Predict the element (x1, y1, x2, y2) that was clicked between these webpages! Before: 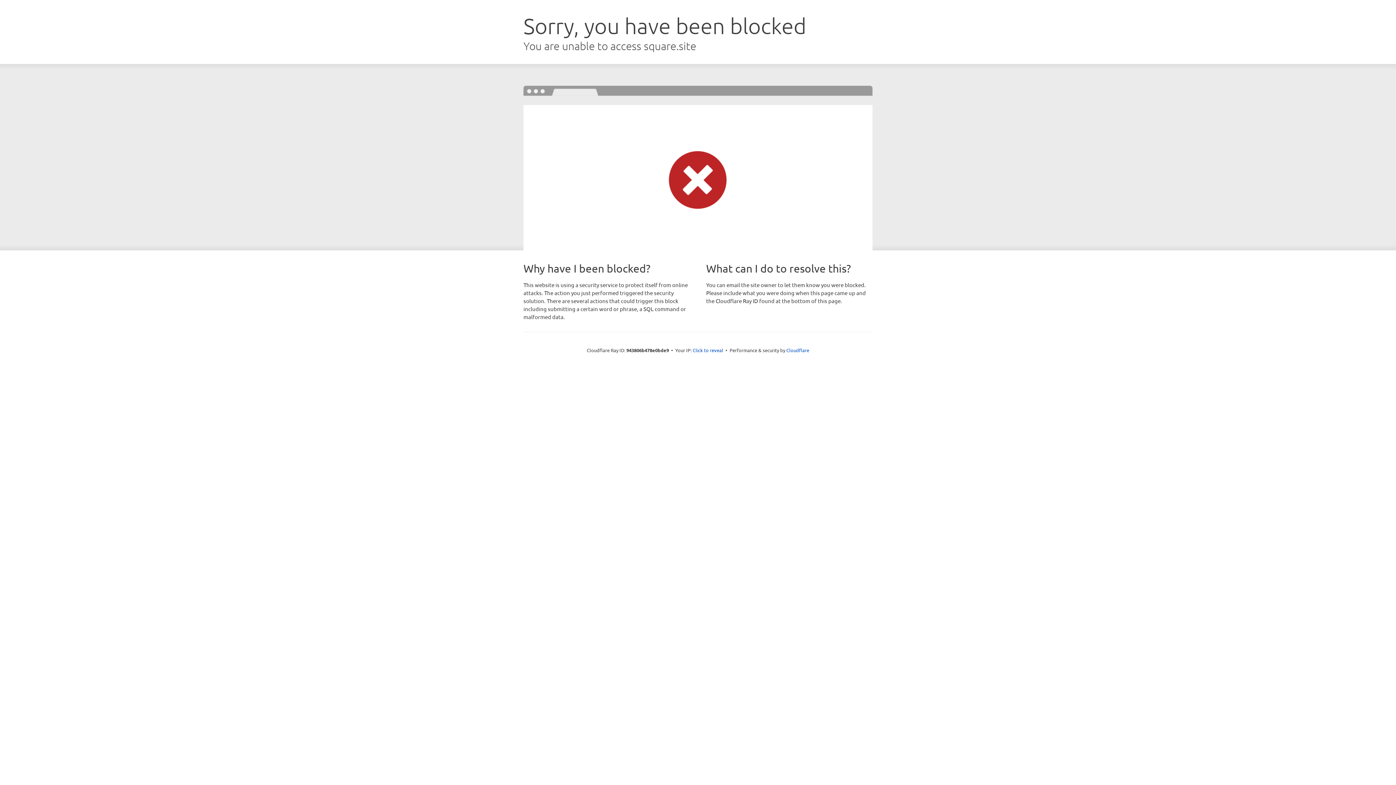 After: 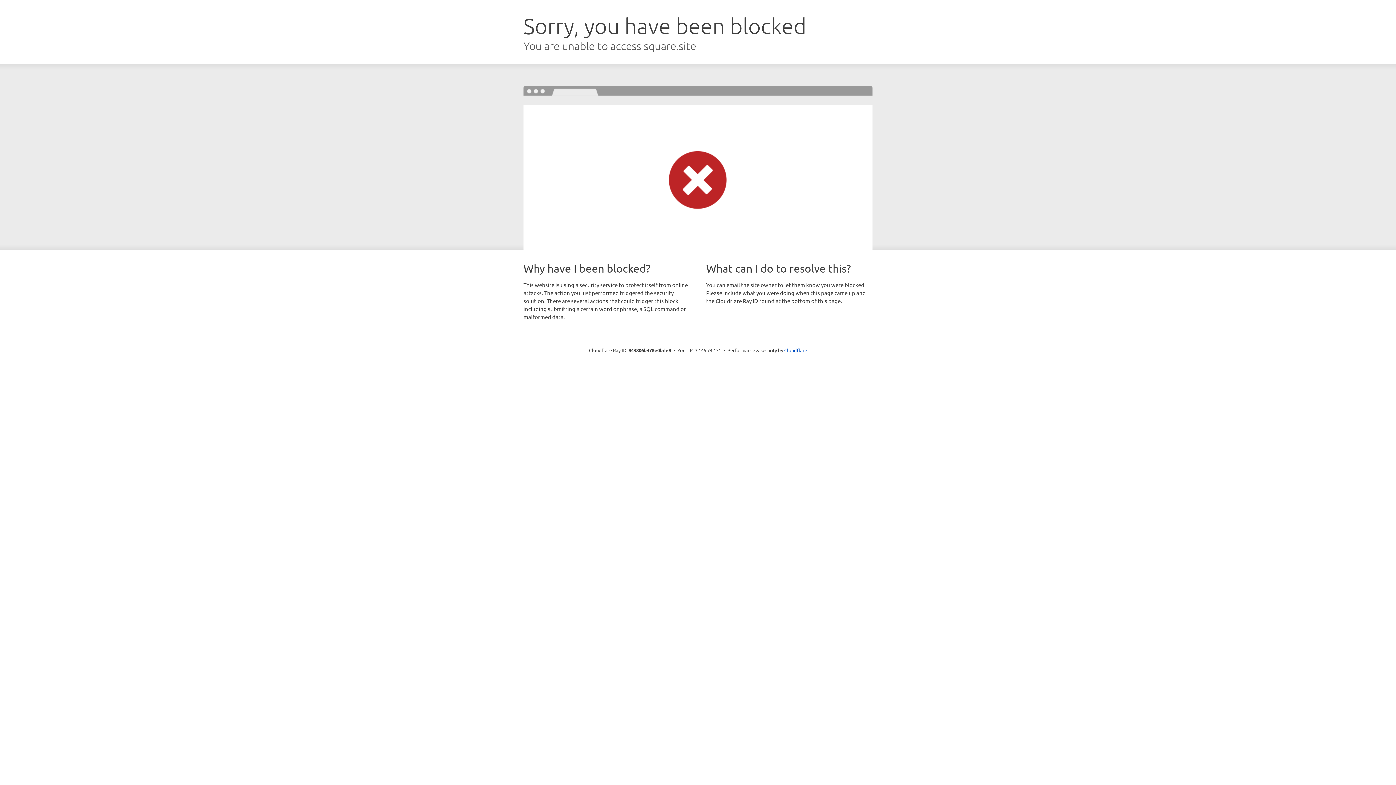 Action: label: Click to reveal bbox: (692, 346, 723, 353)